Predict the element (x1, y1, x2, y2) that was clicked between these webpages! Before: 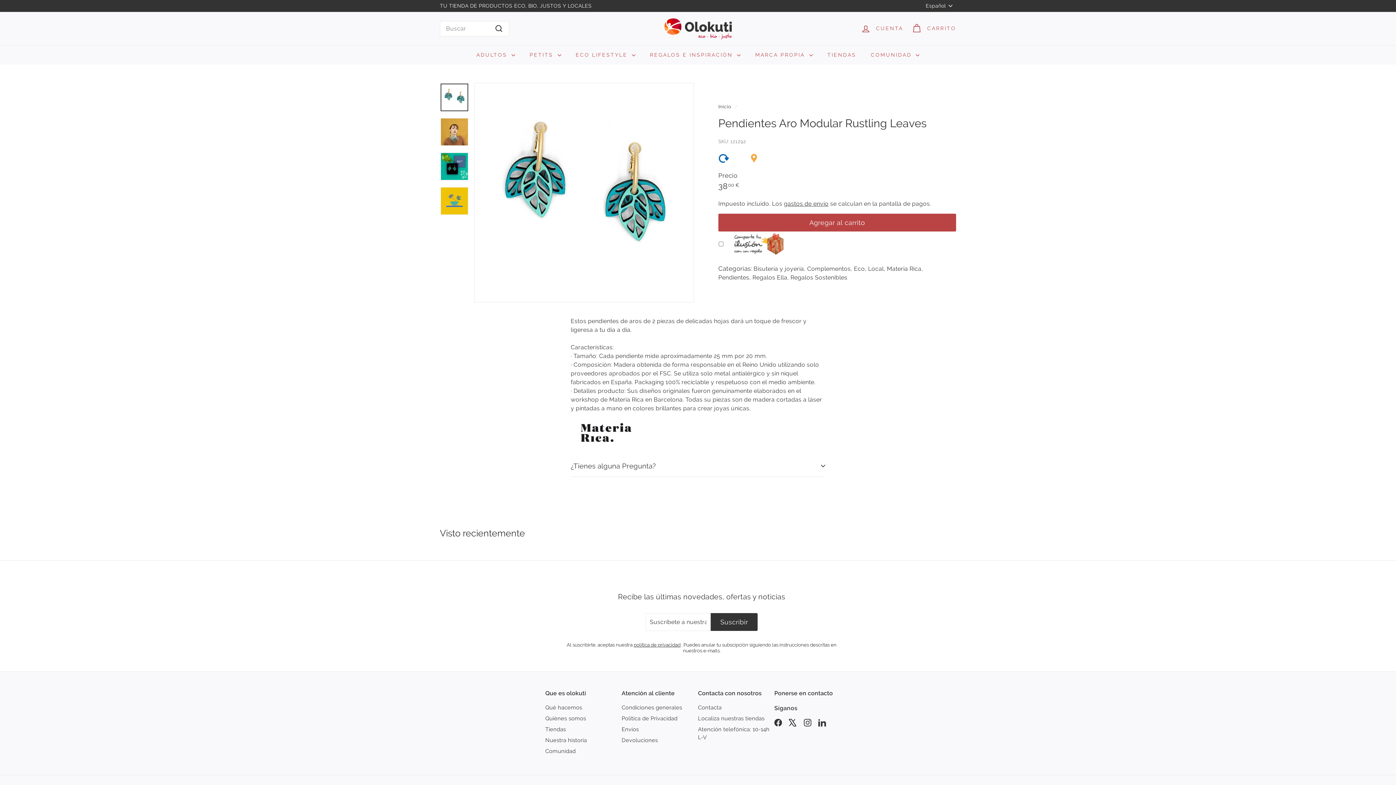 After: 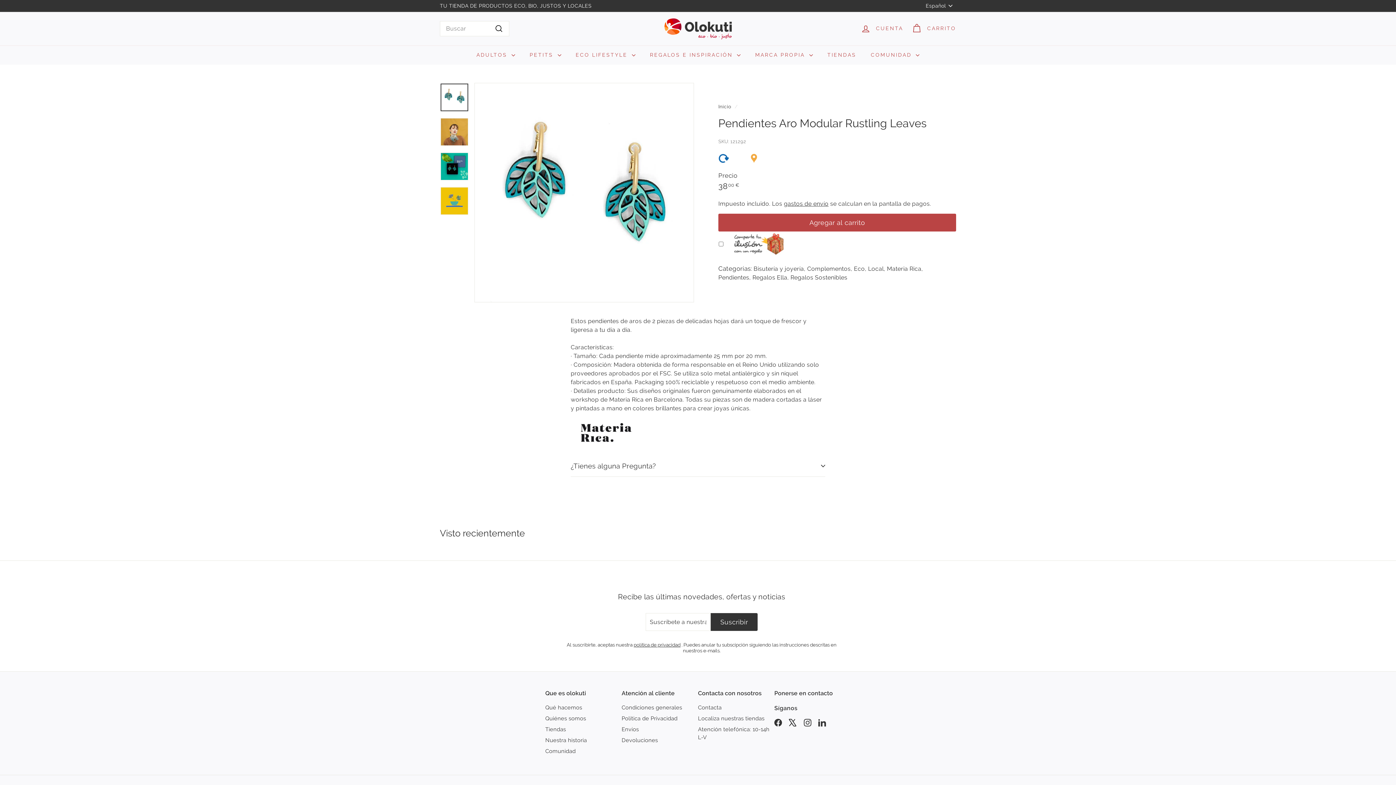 Action: bbox: (818, 718, 826, 726) label: LinkedIn